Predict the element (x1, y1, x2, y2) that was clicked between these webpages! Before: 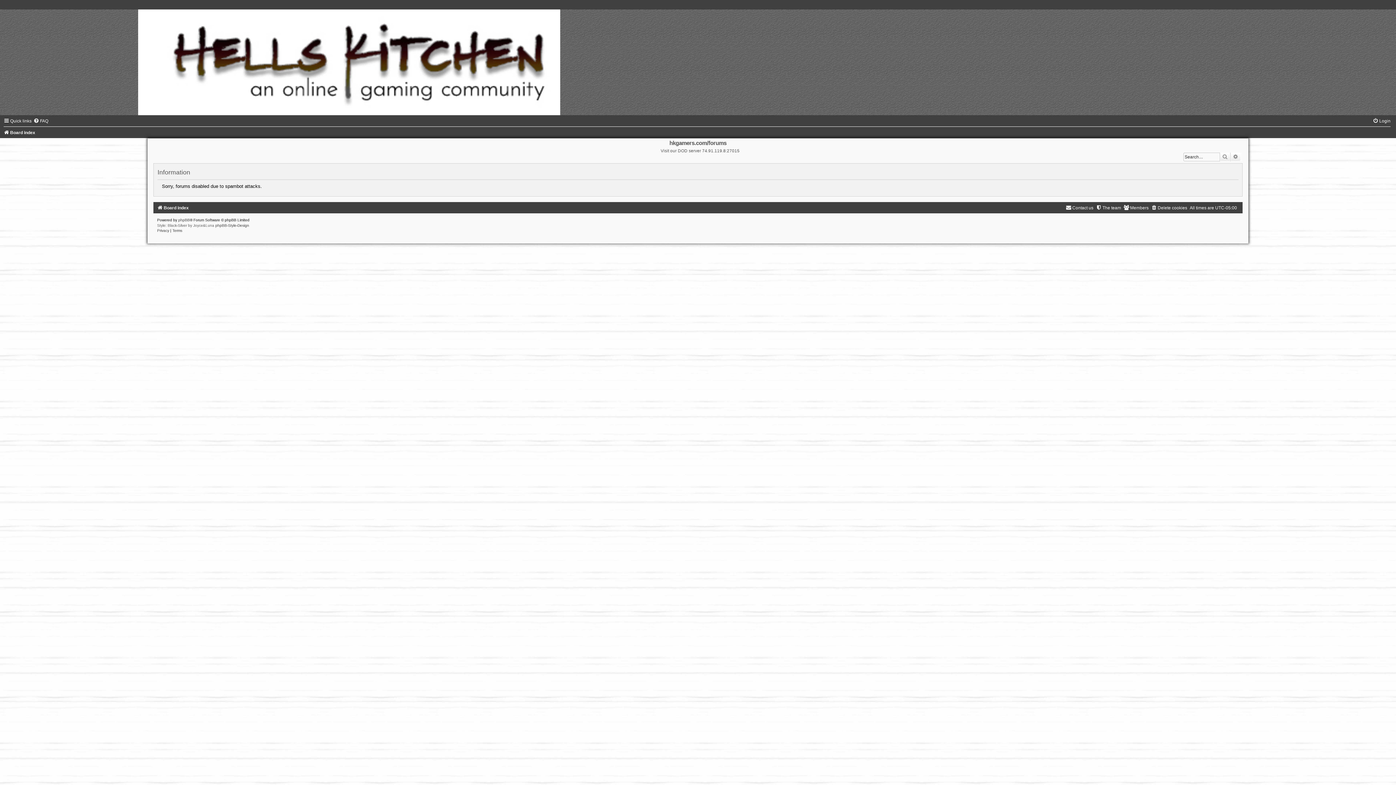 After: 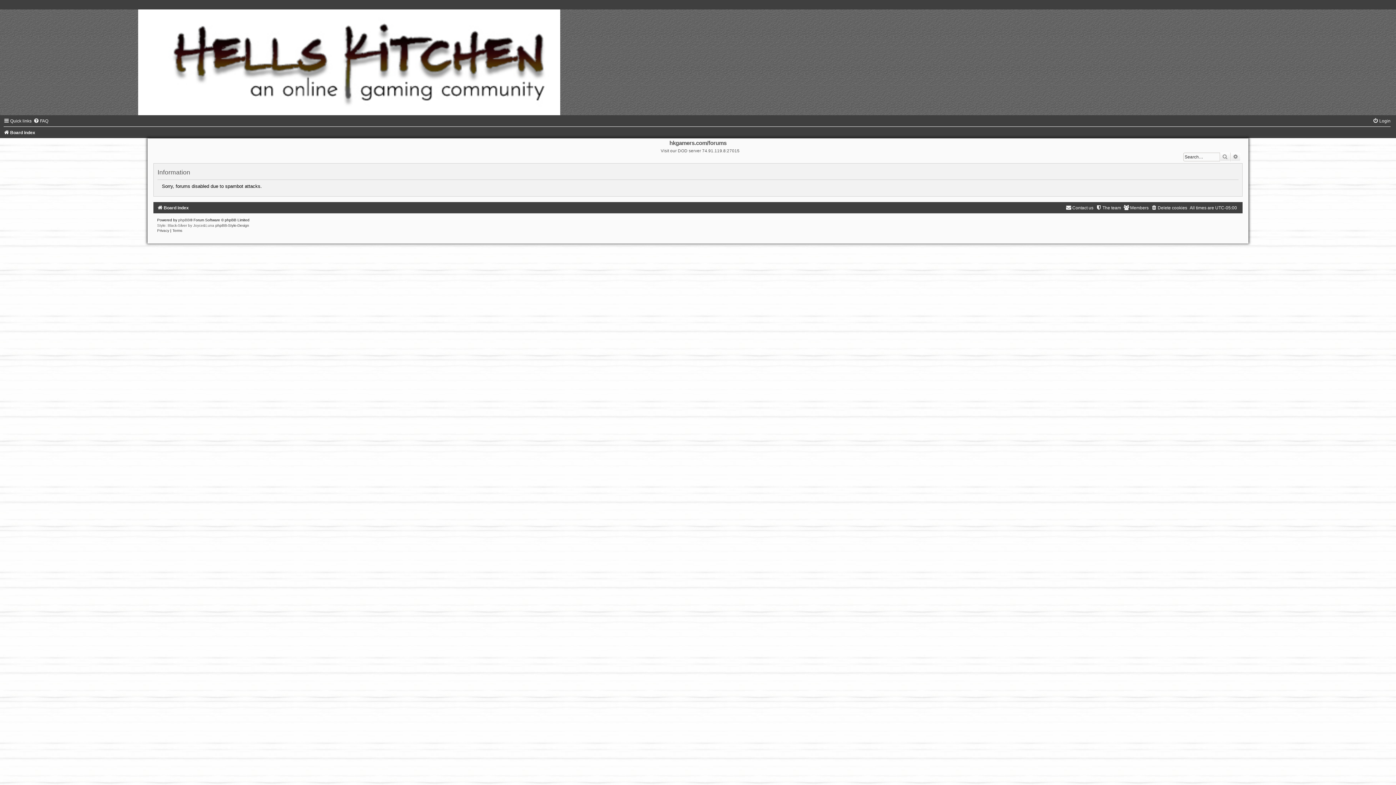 Action: label: Board index bbox: (3, 130, 35, 135)